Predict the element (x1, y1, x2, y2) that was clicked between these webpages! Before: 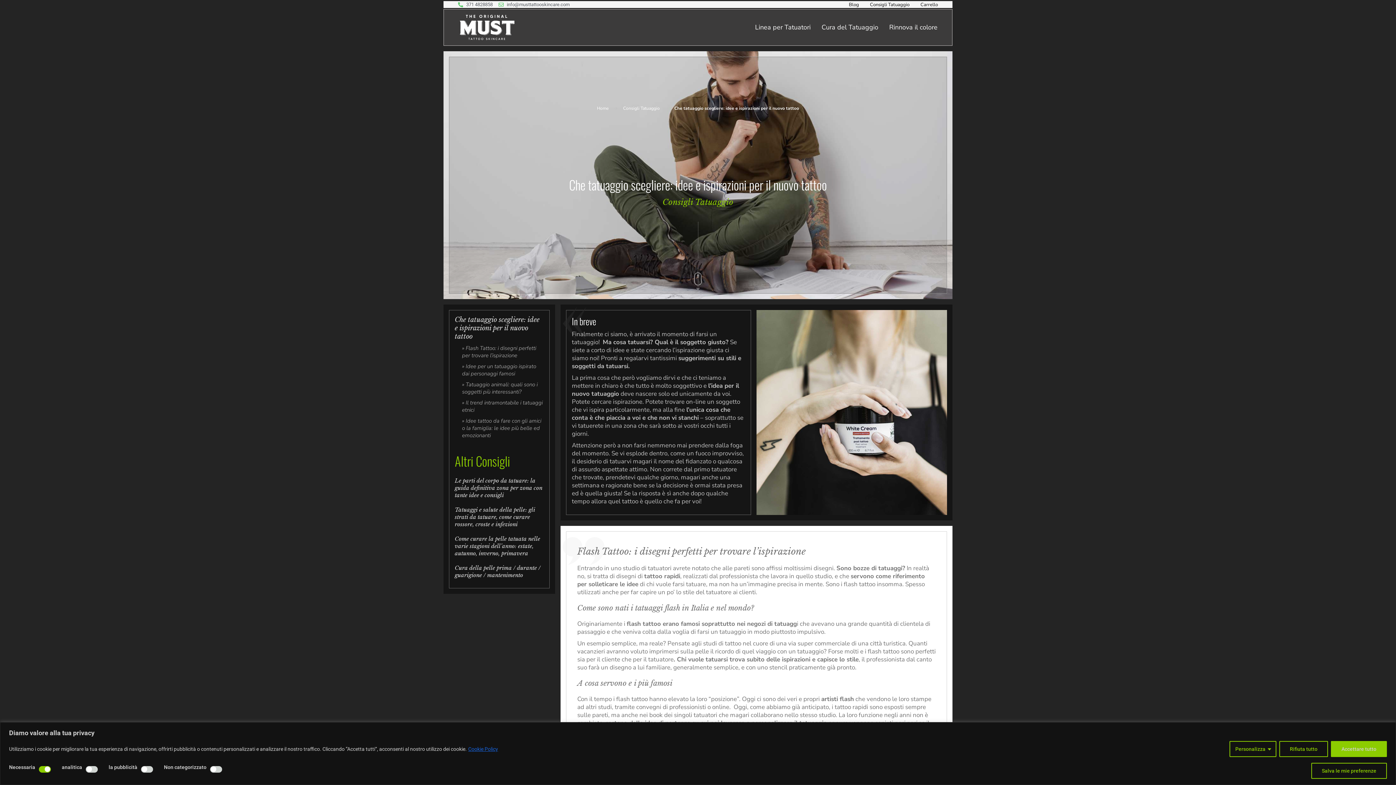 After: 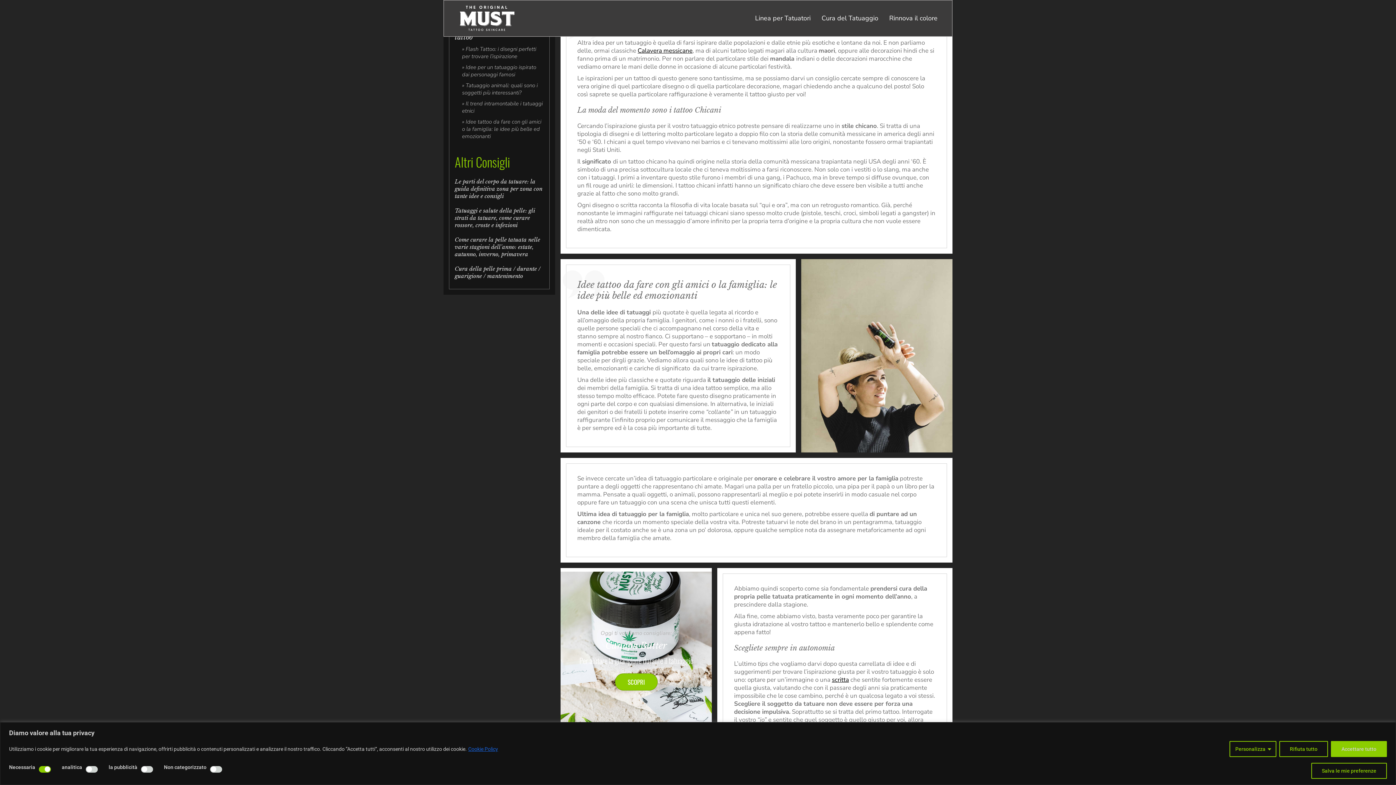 Action: bbox: (462, 399, 542, 413) label: » Il trend intramontabile i tatuaggi etnici